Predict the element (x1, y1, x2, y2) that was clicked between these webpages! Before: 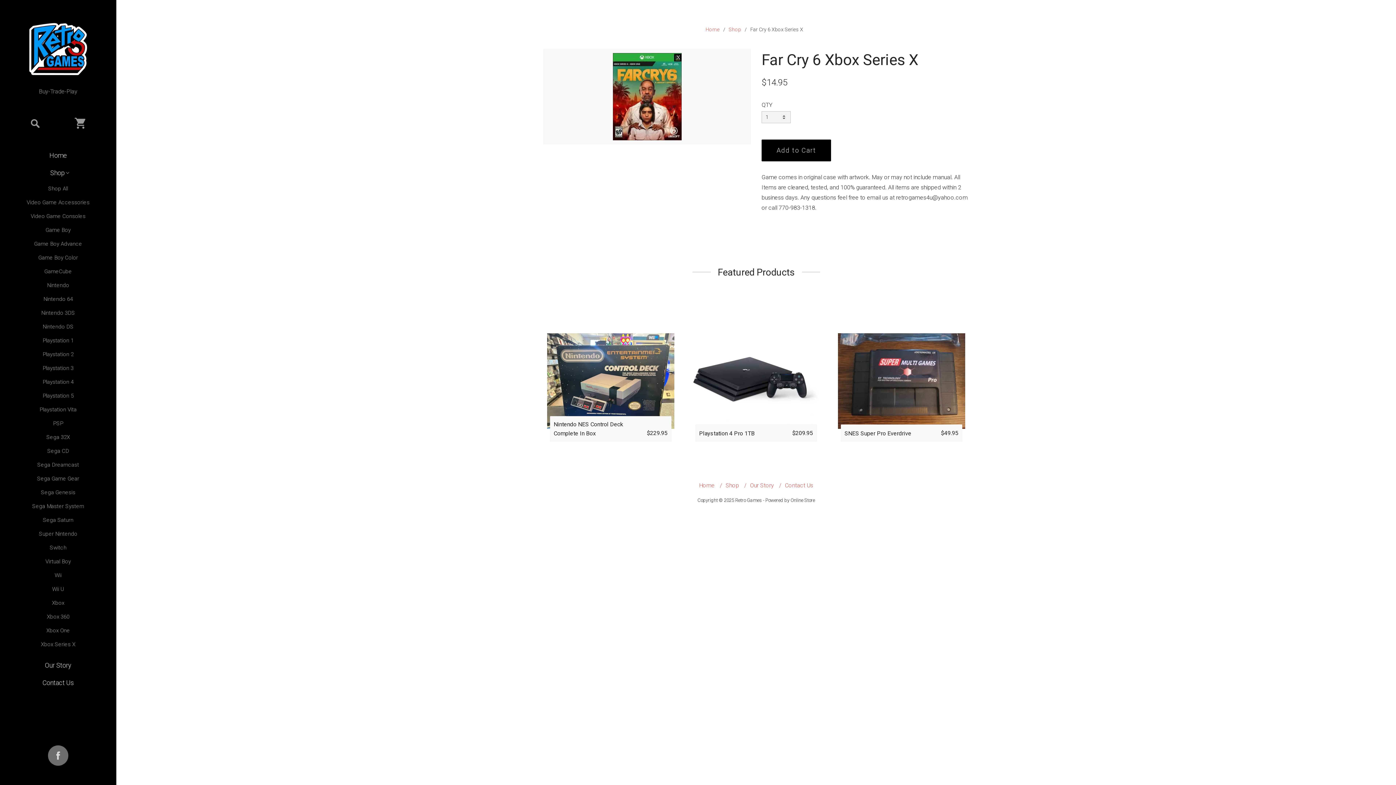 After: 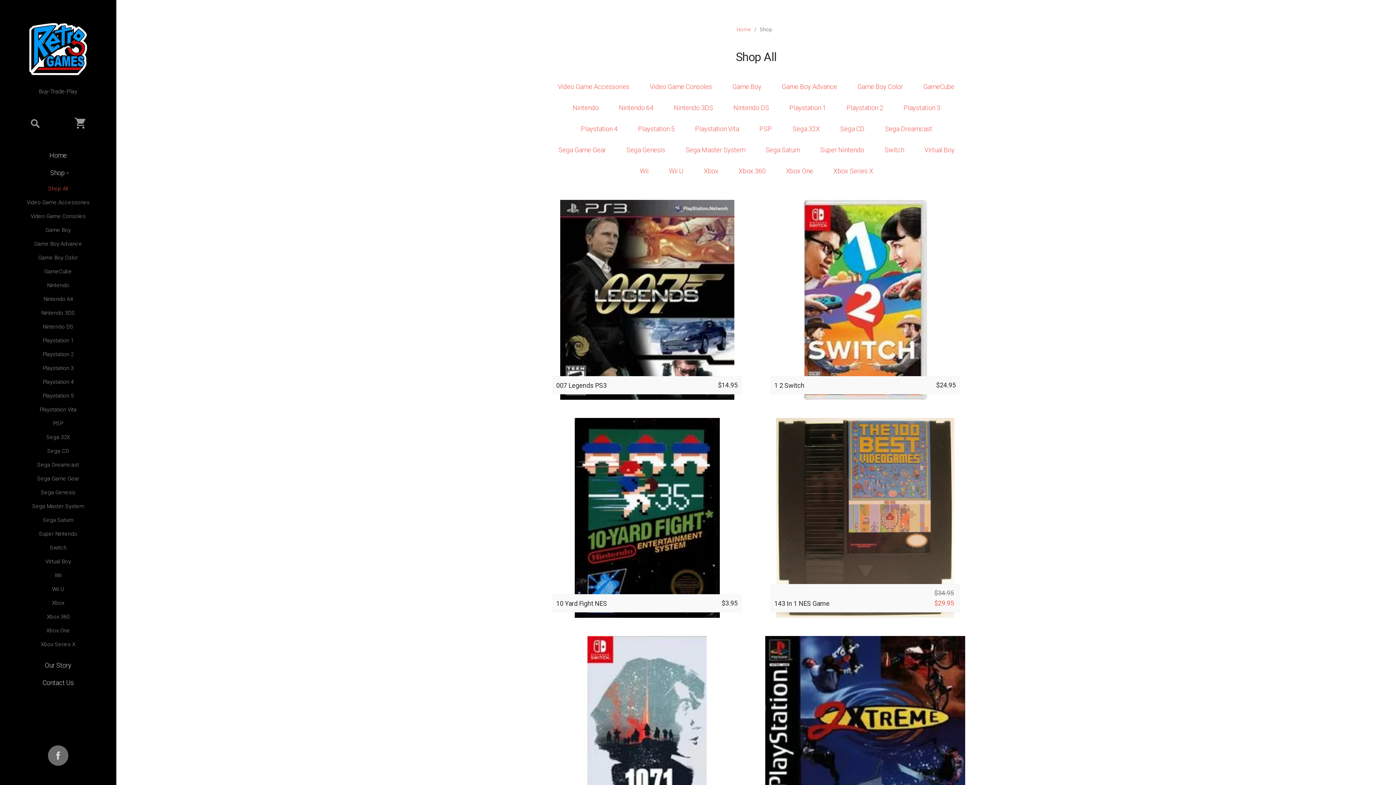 Action: bbox: (725, 482, 739, 488) label: Shop